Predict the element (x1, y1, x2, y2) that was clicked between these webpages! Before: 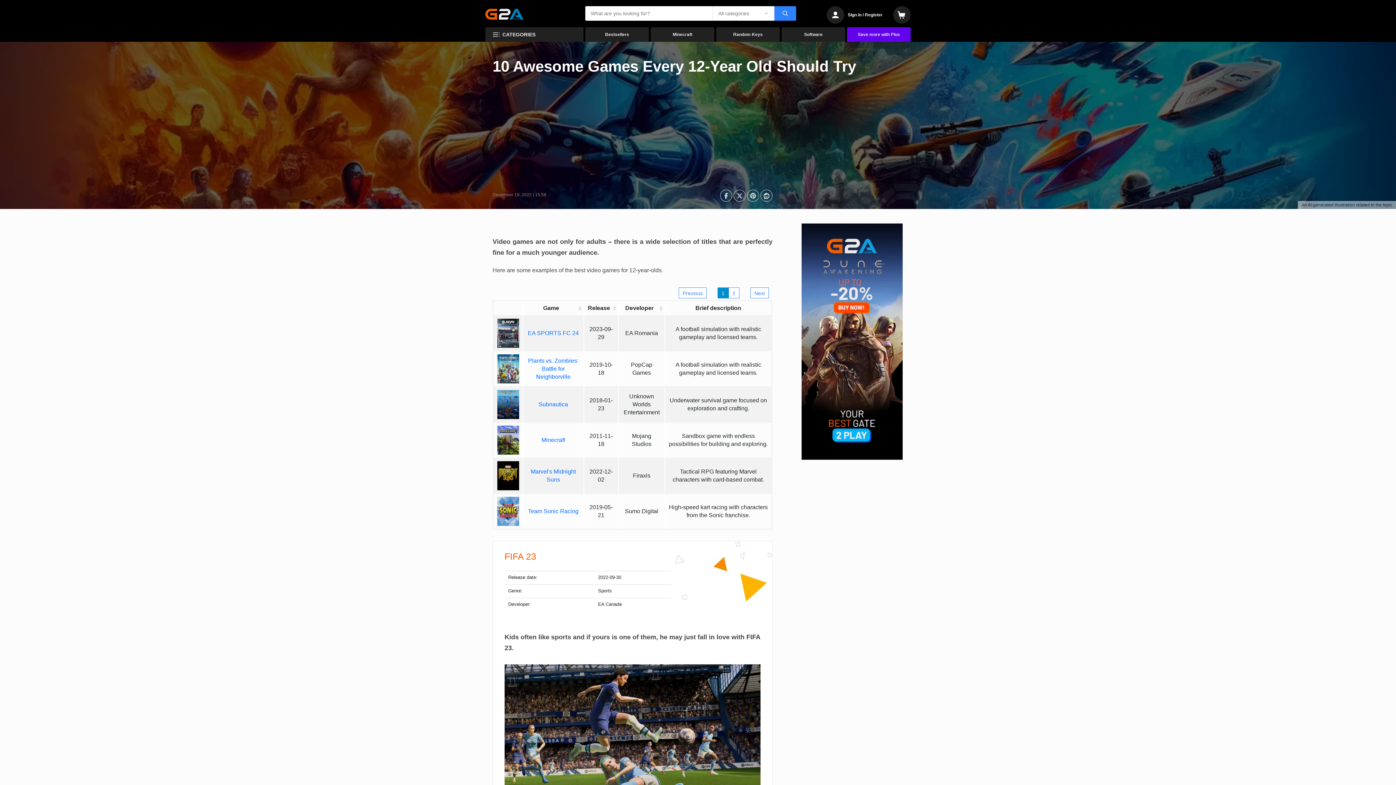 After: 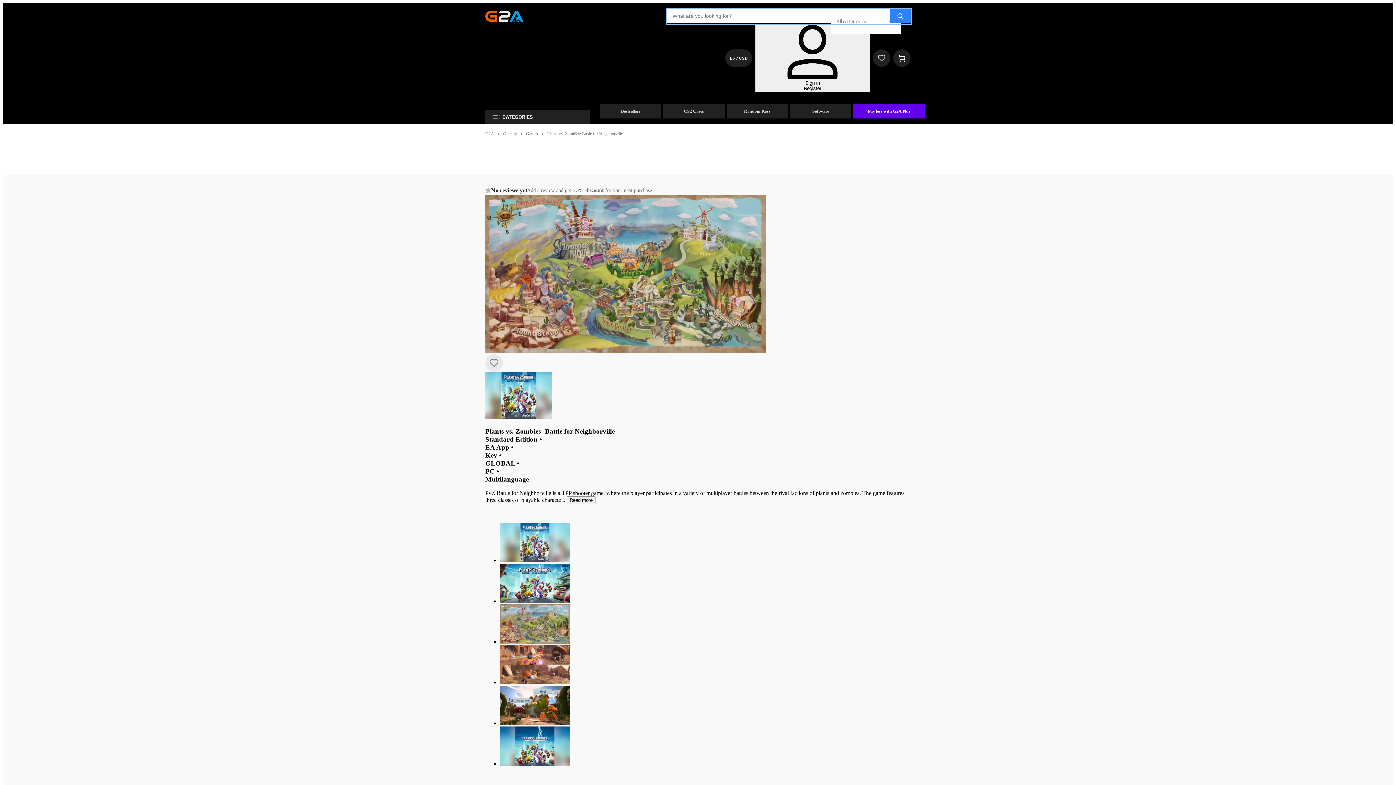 Action: label: Plants vs. Zombies: Battle for Neighborville bbox: (528, 357, 578, 380)